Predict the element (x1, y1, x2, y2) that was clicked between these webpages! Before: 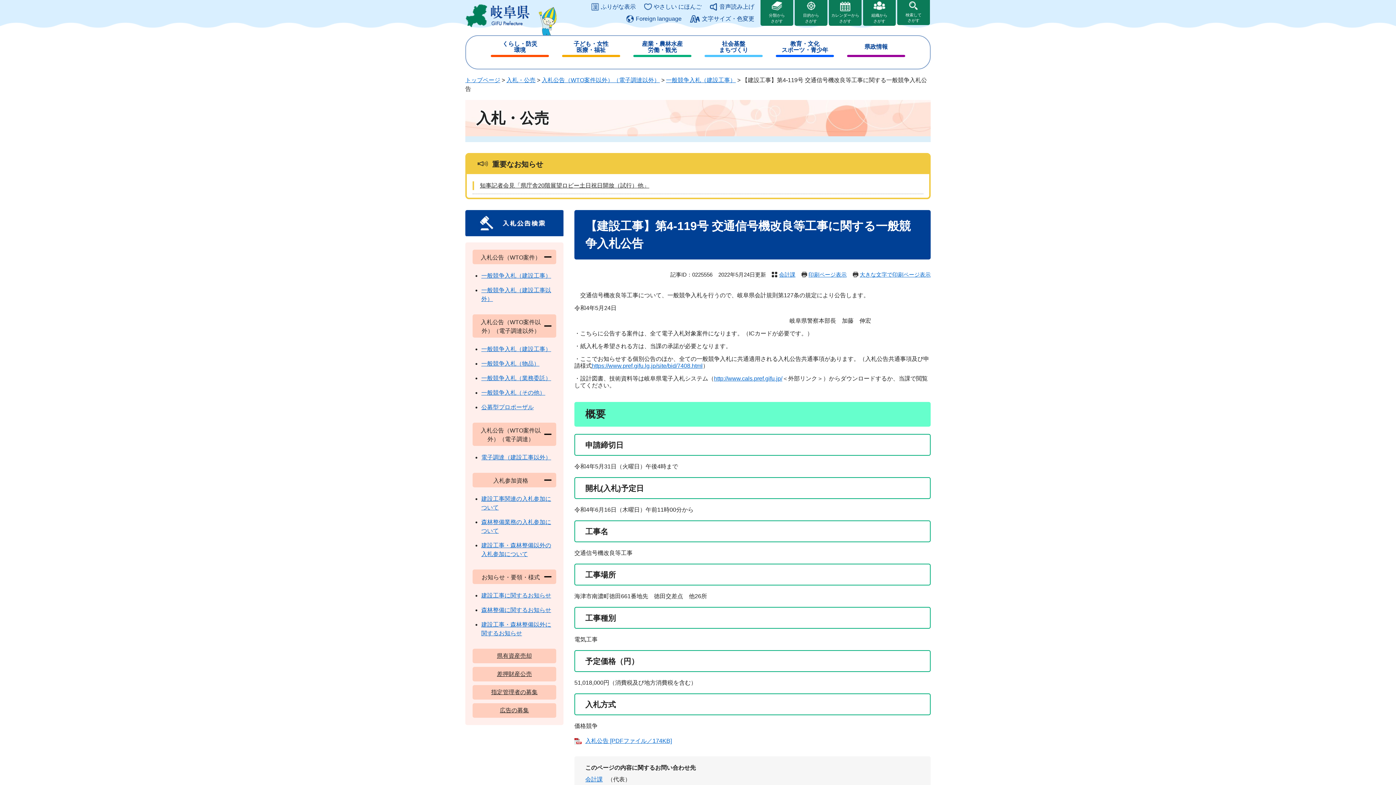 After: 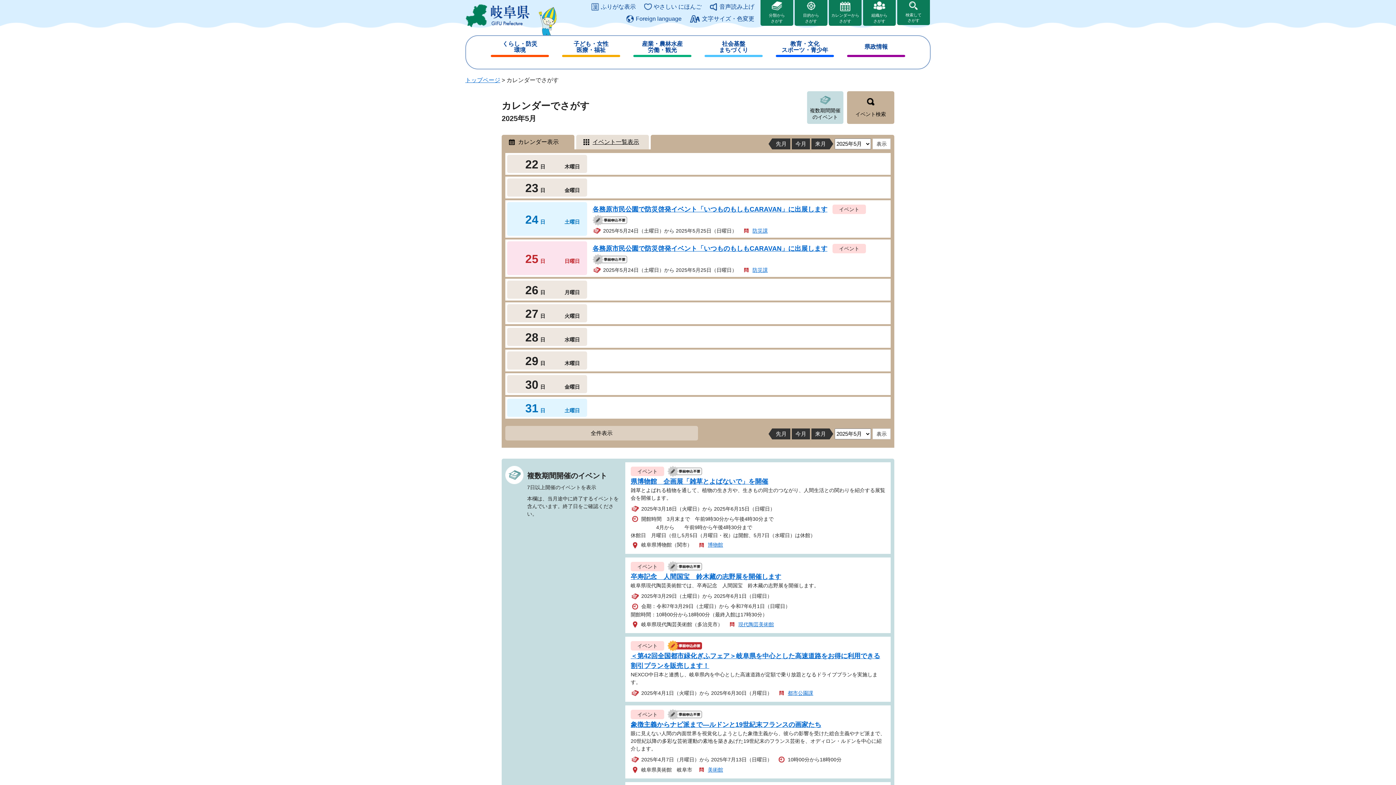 Action: bbox: (829, 0, 861, 25) label: カレンダーから
さがす